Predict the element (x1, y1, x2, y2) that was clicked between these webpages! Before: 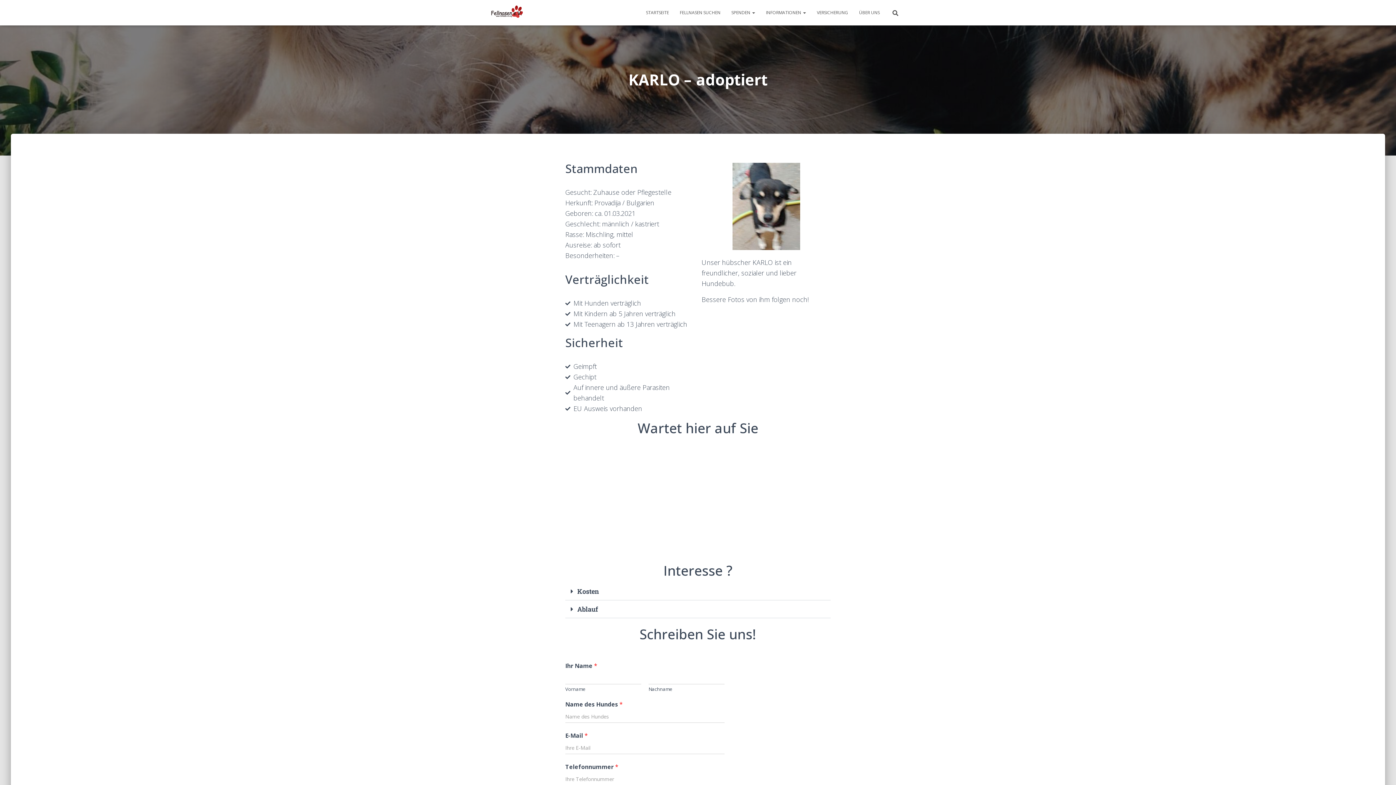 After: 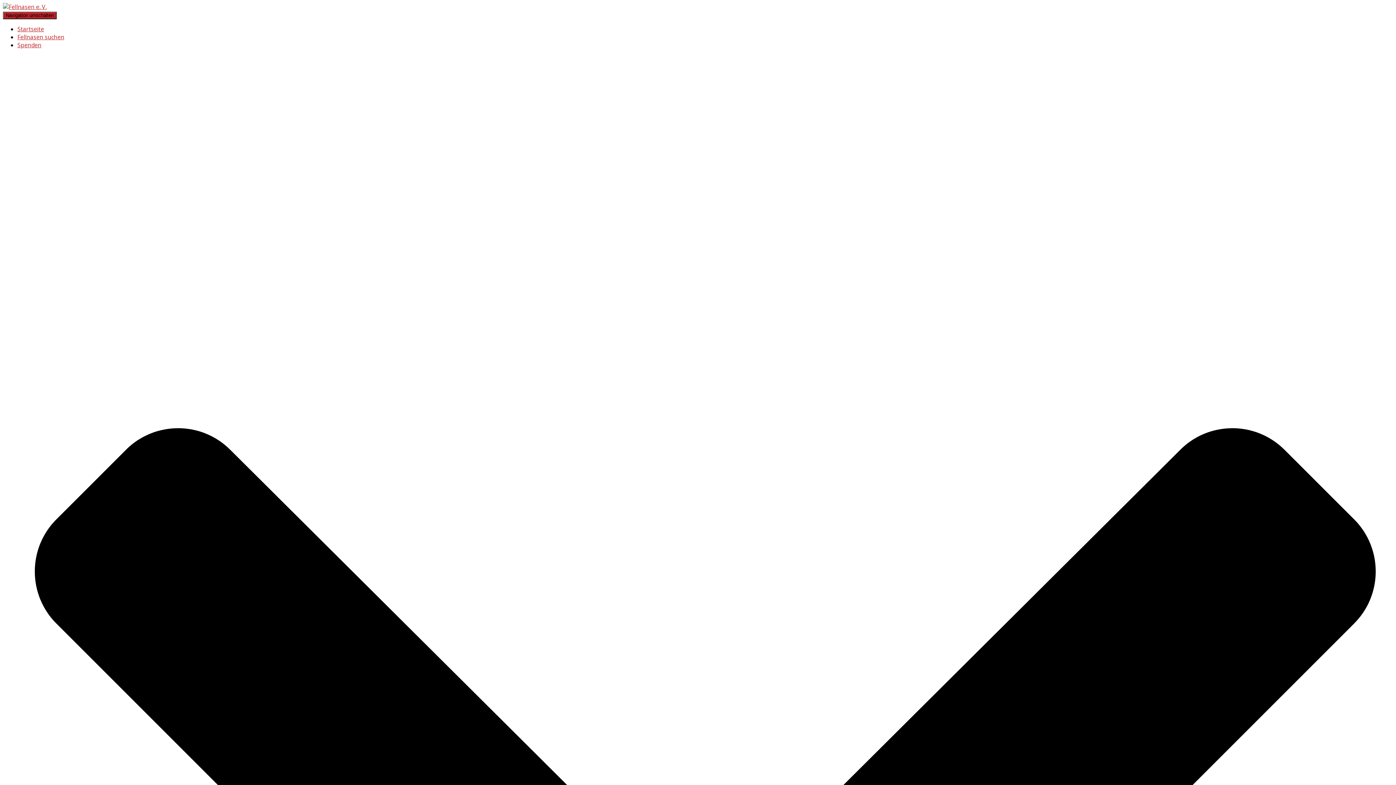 Action: label: SPENDEN  bbox: (726, 3, 760, 21)